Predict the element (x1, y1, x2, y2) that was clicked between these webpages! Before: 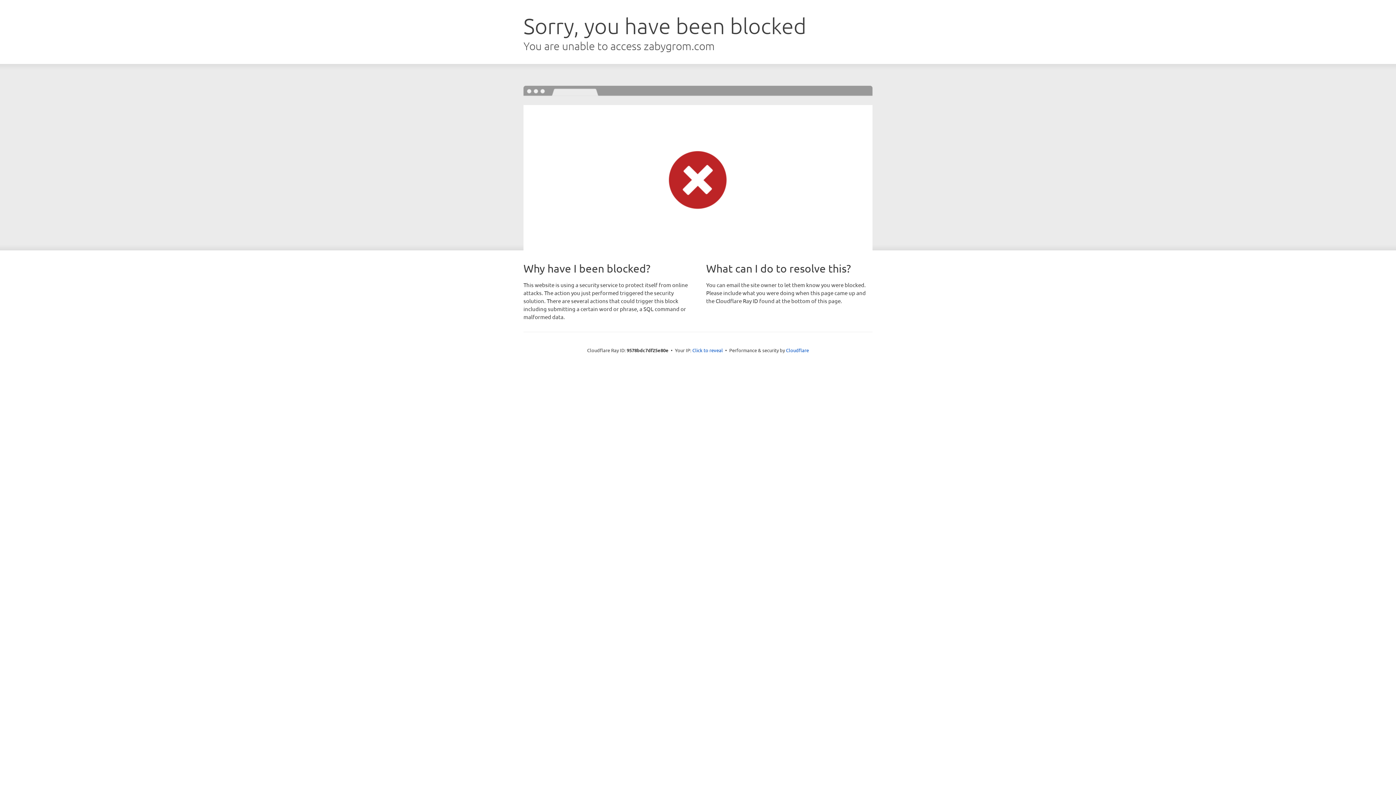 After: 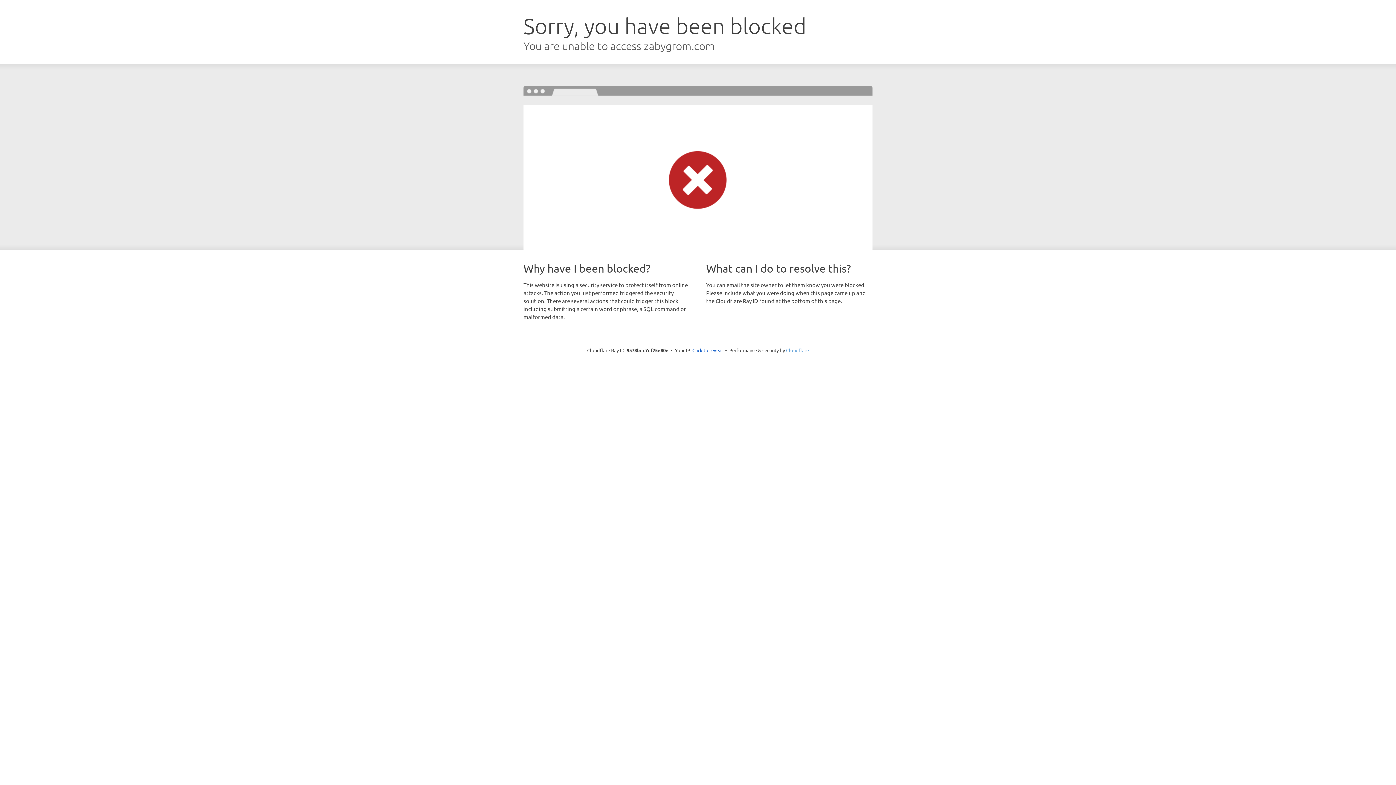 Action: bbox: (786, 347, 809, 353) label: Cloudflare